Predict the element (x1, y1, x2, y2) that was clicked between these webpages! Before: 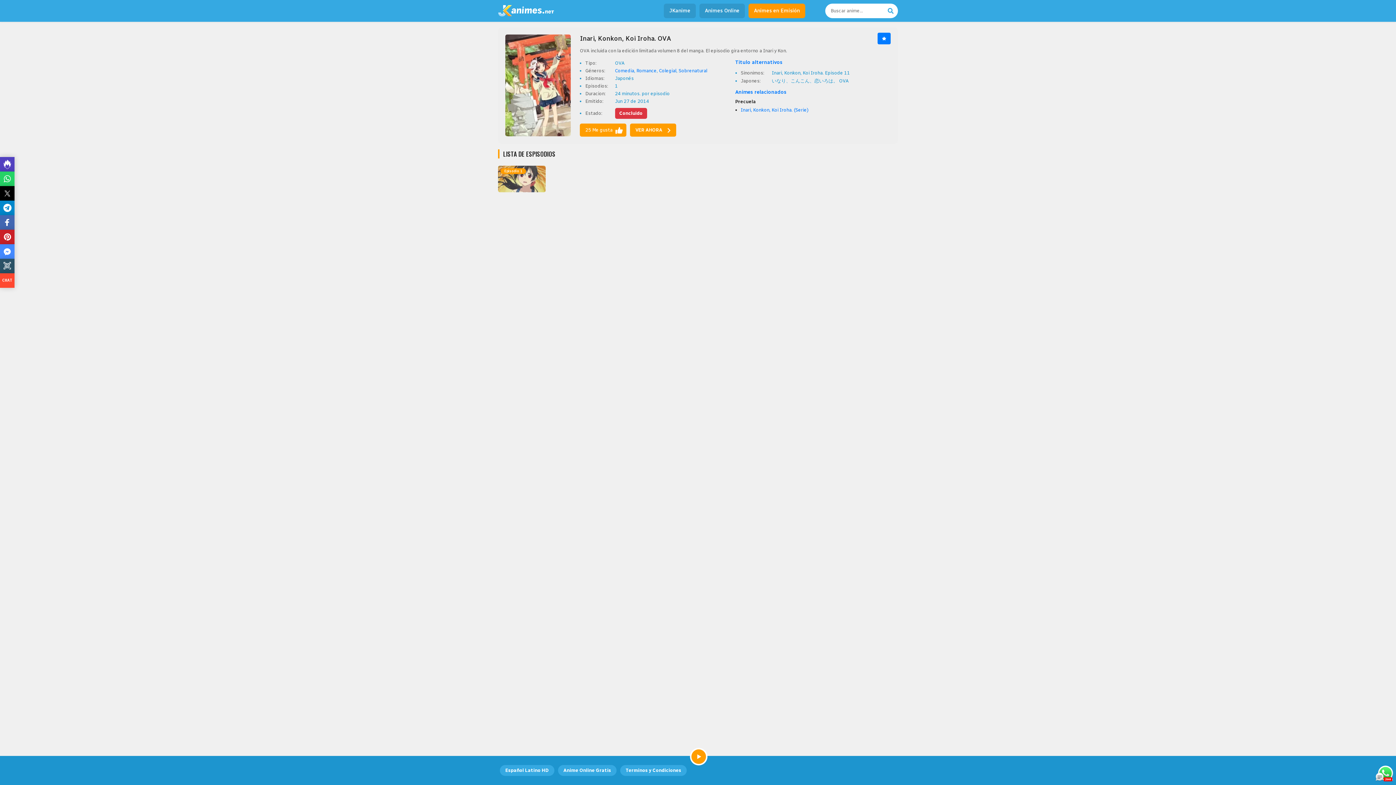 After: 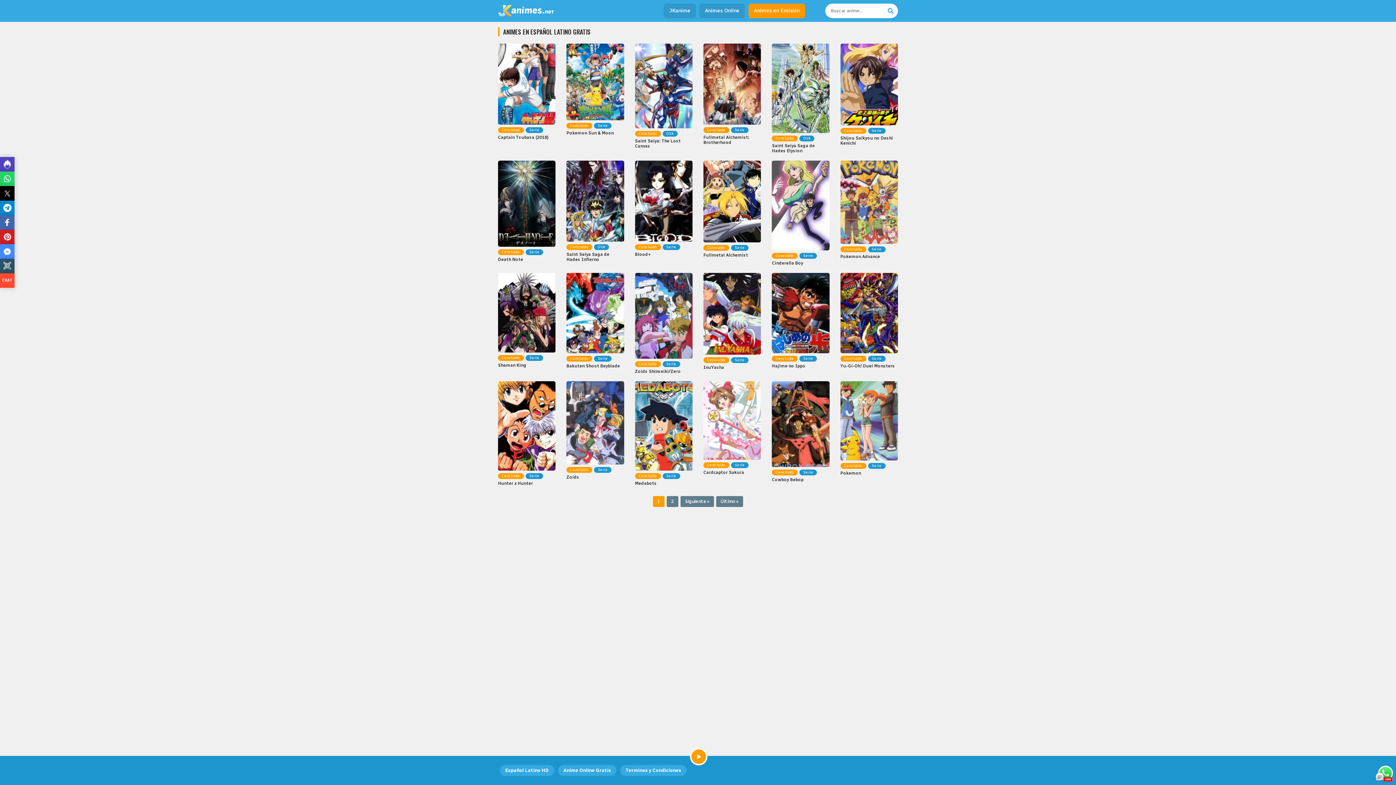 Action: label: Español Latino HD bbox: (500, 765, 554, 776)